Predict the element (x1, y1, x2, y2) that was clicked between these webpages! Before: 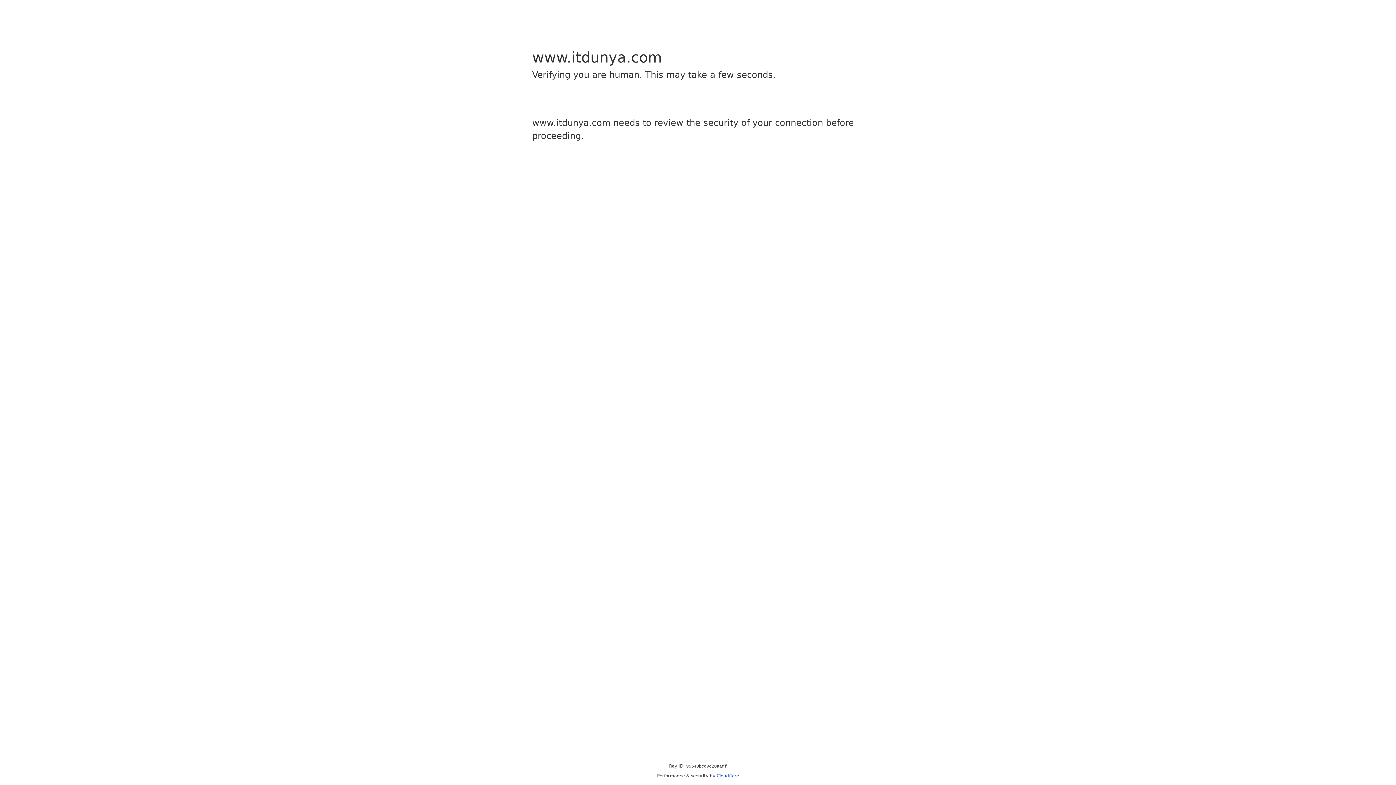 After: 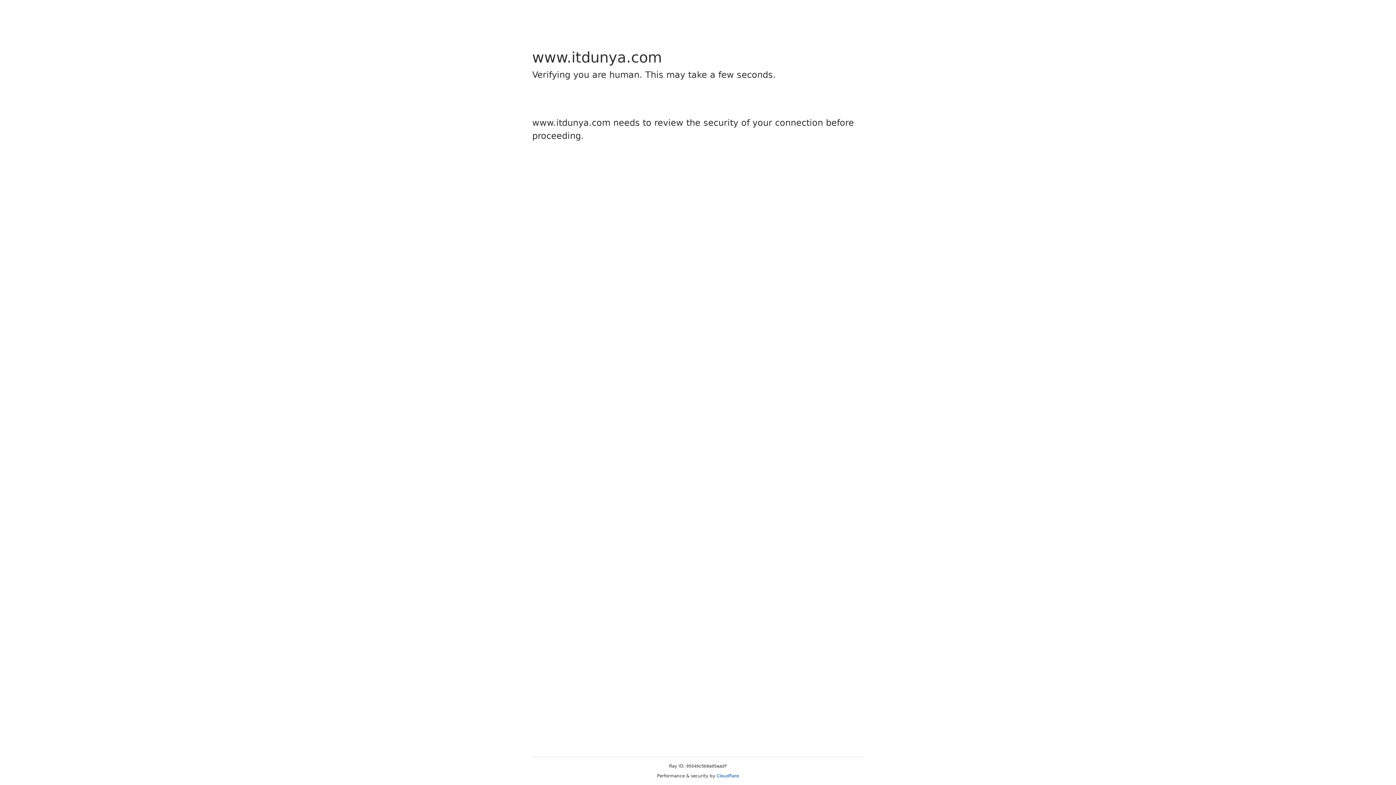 Action: bbox: (716, 773, 739, 778) label: Cloudflare